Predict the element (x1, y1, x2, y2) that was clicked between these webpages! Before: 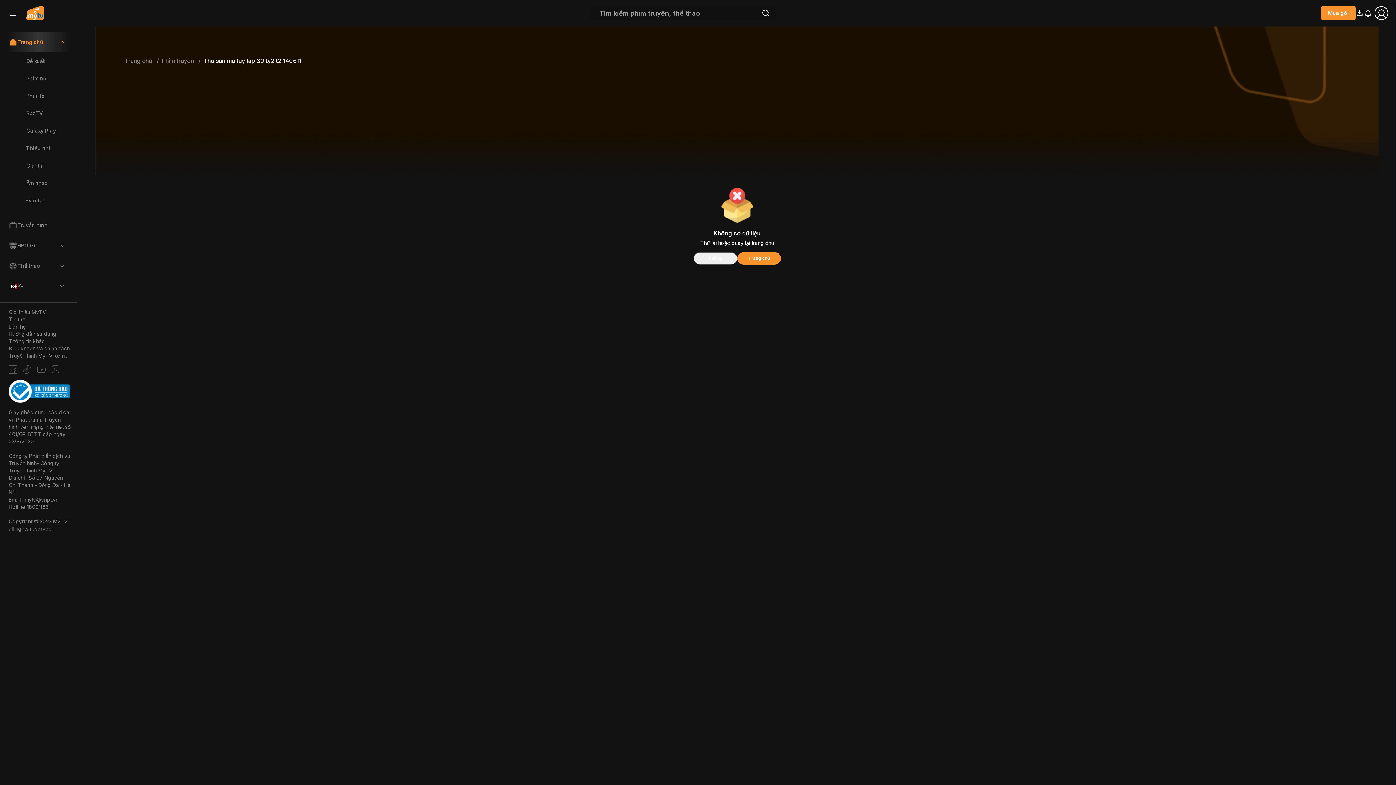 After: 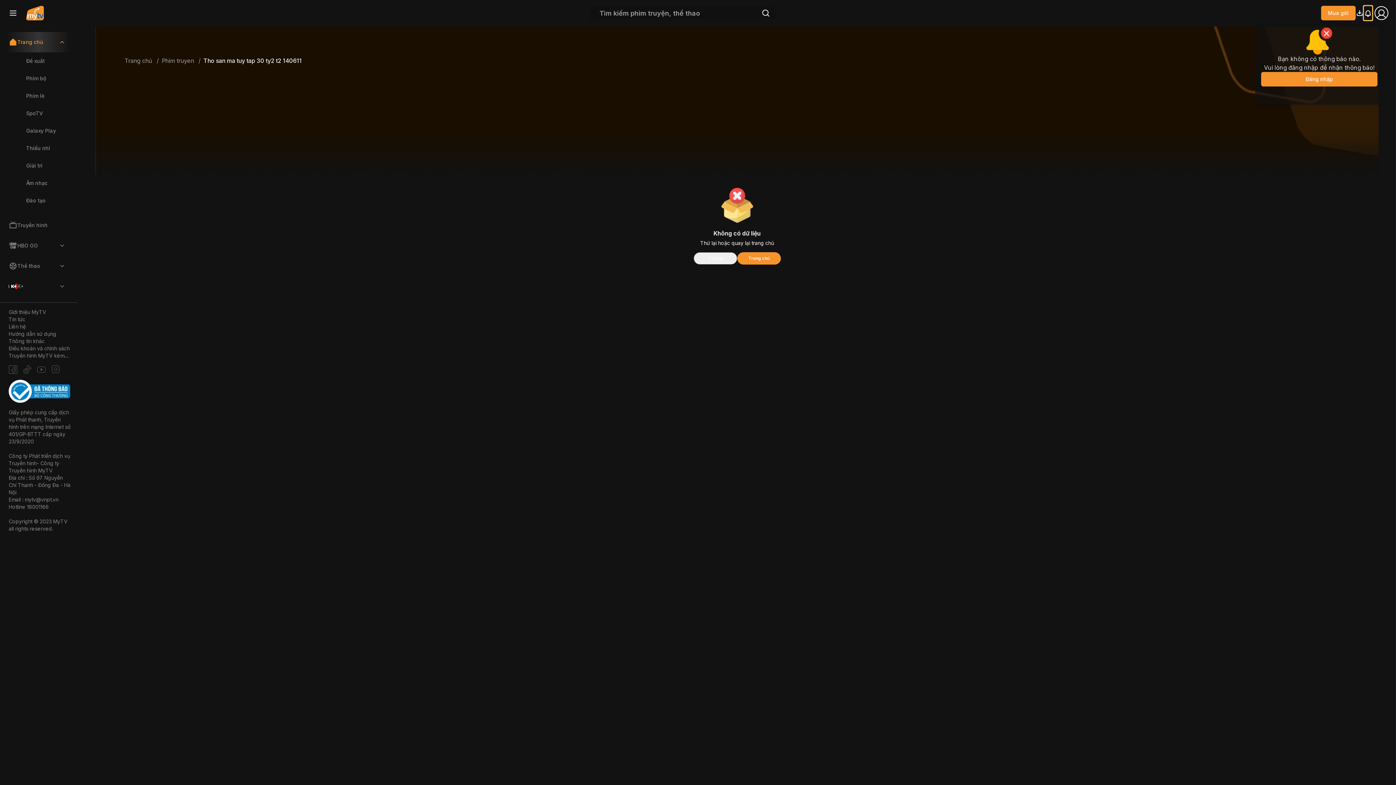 Action: bbox: (1364, 5, 1372, 20)